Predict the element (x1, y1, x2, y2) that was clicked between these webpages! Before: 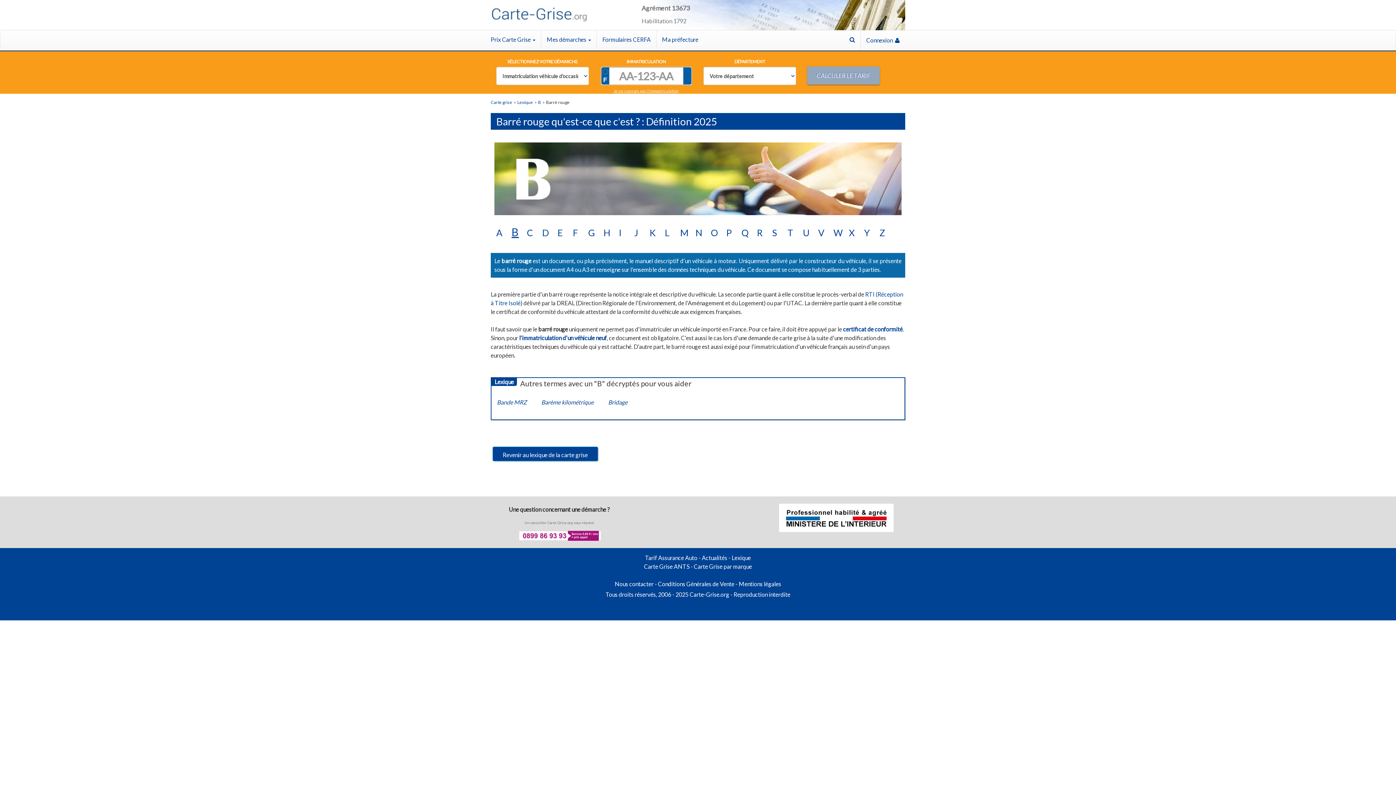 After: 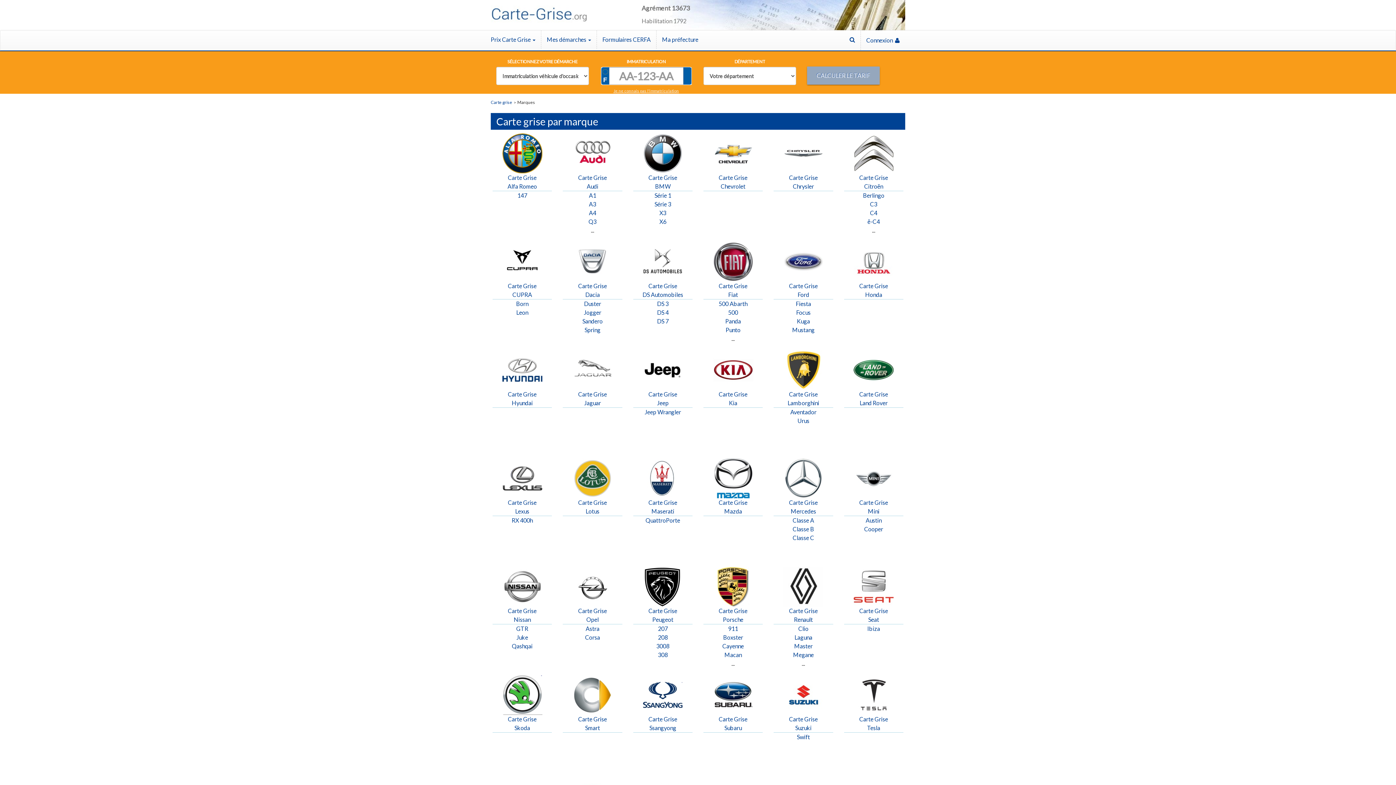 Action: label: Carte Grise par marque bbox: (694, 563, 752, 570)